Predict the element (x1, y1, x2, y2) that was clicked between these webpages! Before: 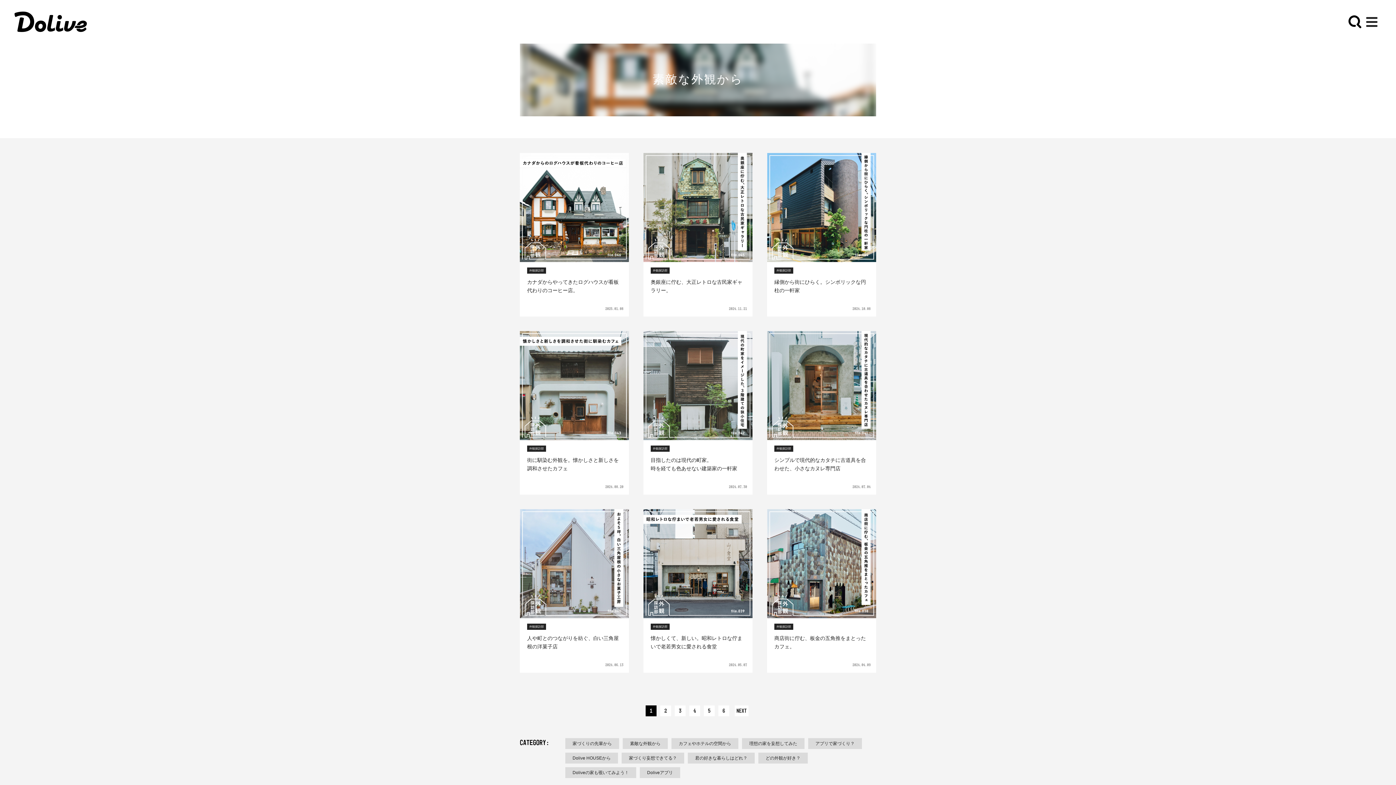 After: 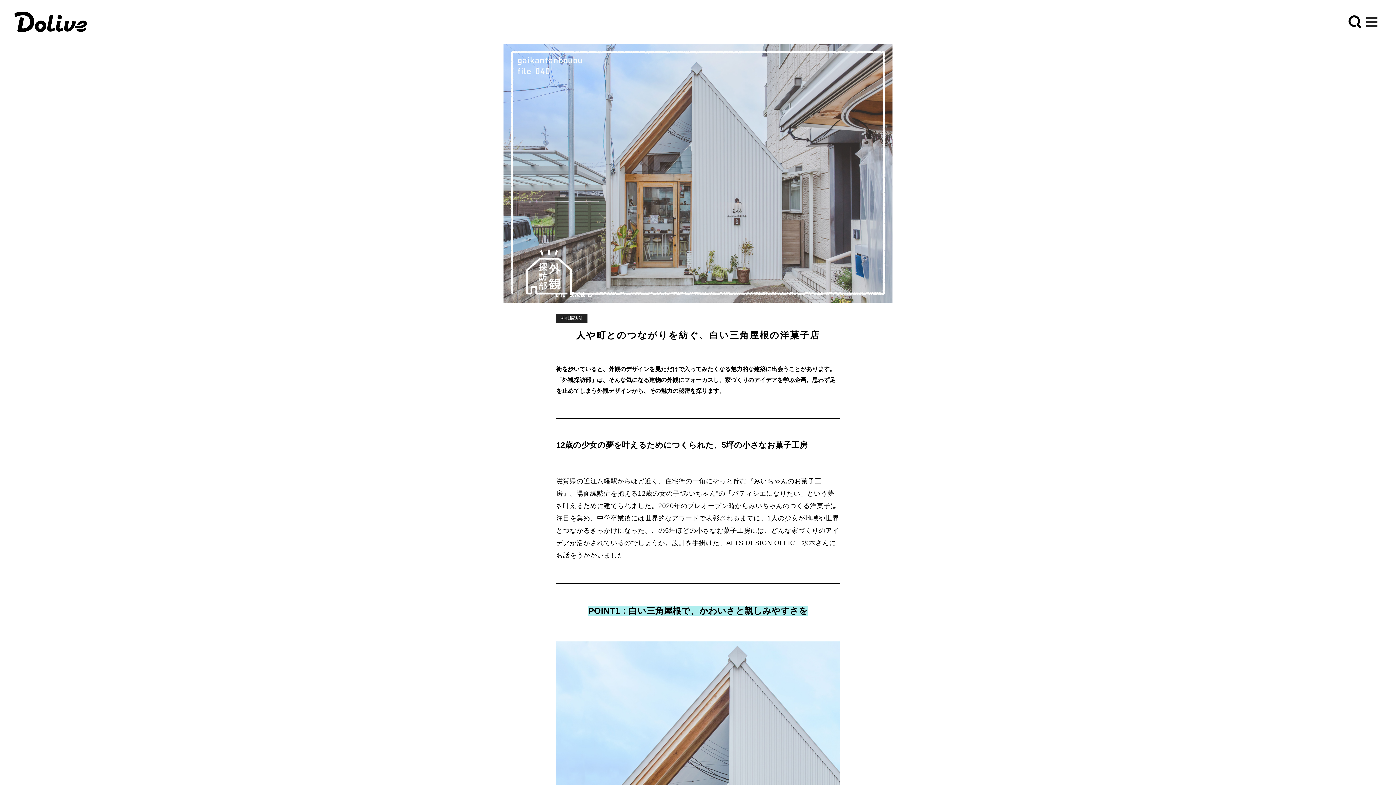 Action: bbox: (520, 509, 629, 618)